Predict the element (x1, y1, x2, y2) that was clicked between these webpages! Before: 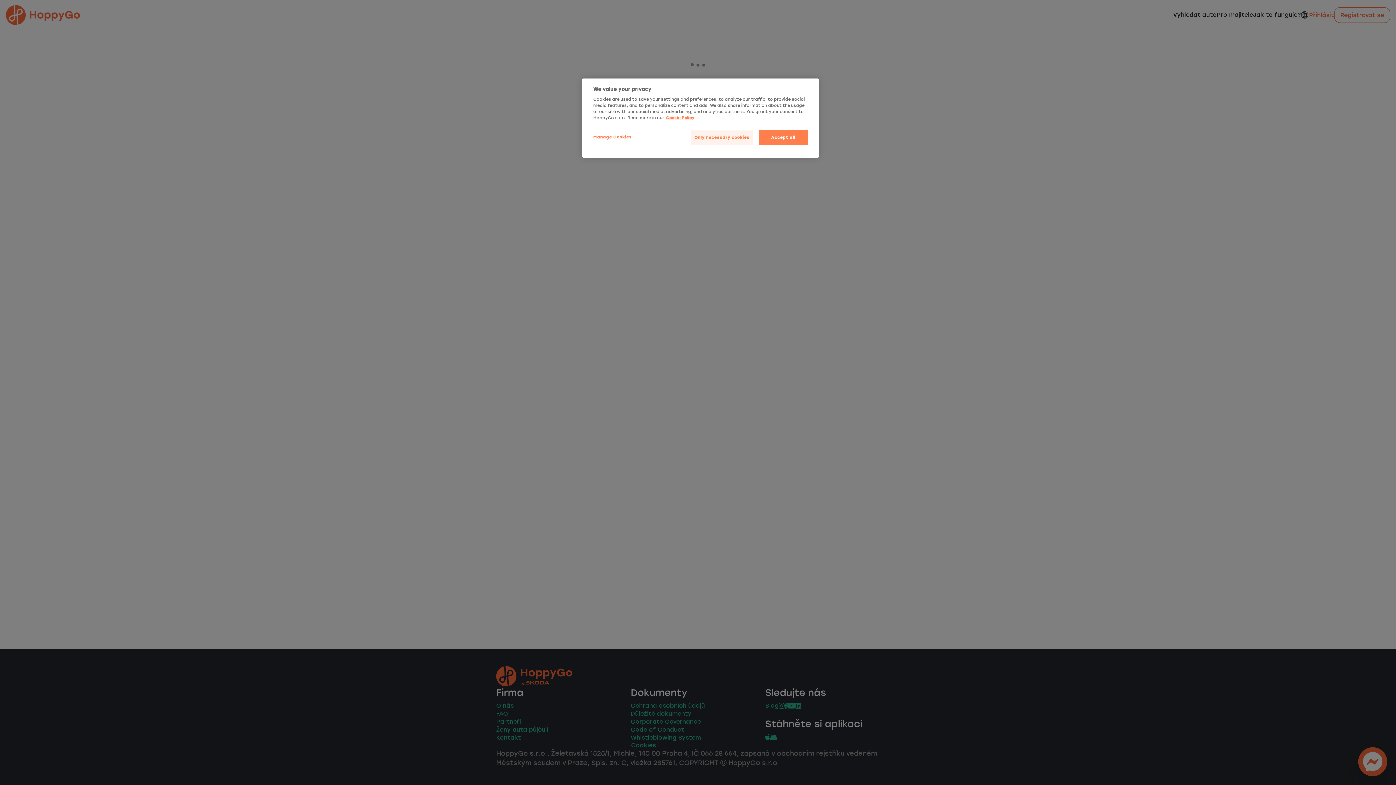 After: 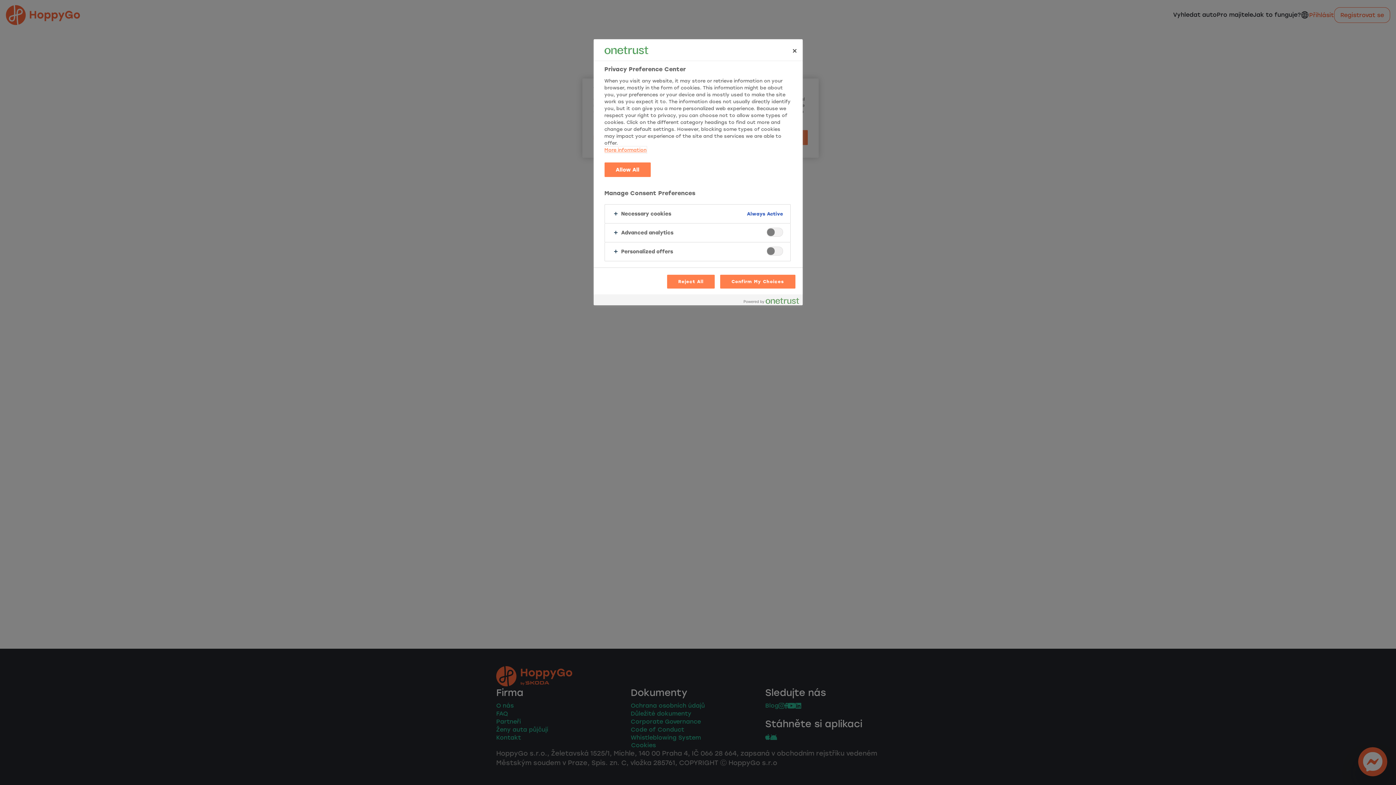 Action: bbox: (593, 130, 642, 144) label: Manage Cookies